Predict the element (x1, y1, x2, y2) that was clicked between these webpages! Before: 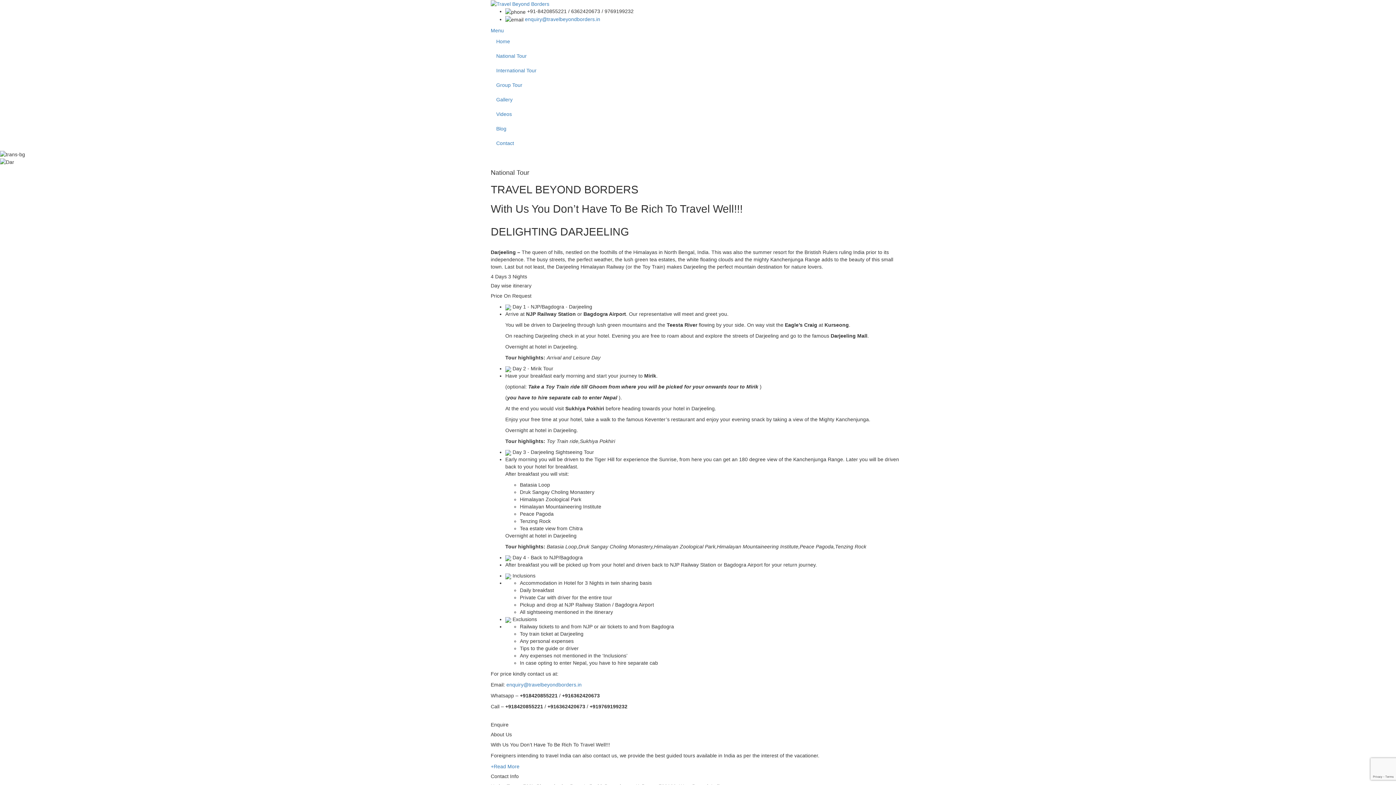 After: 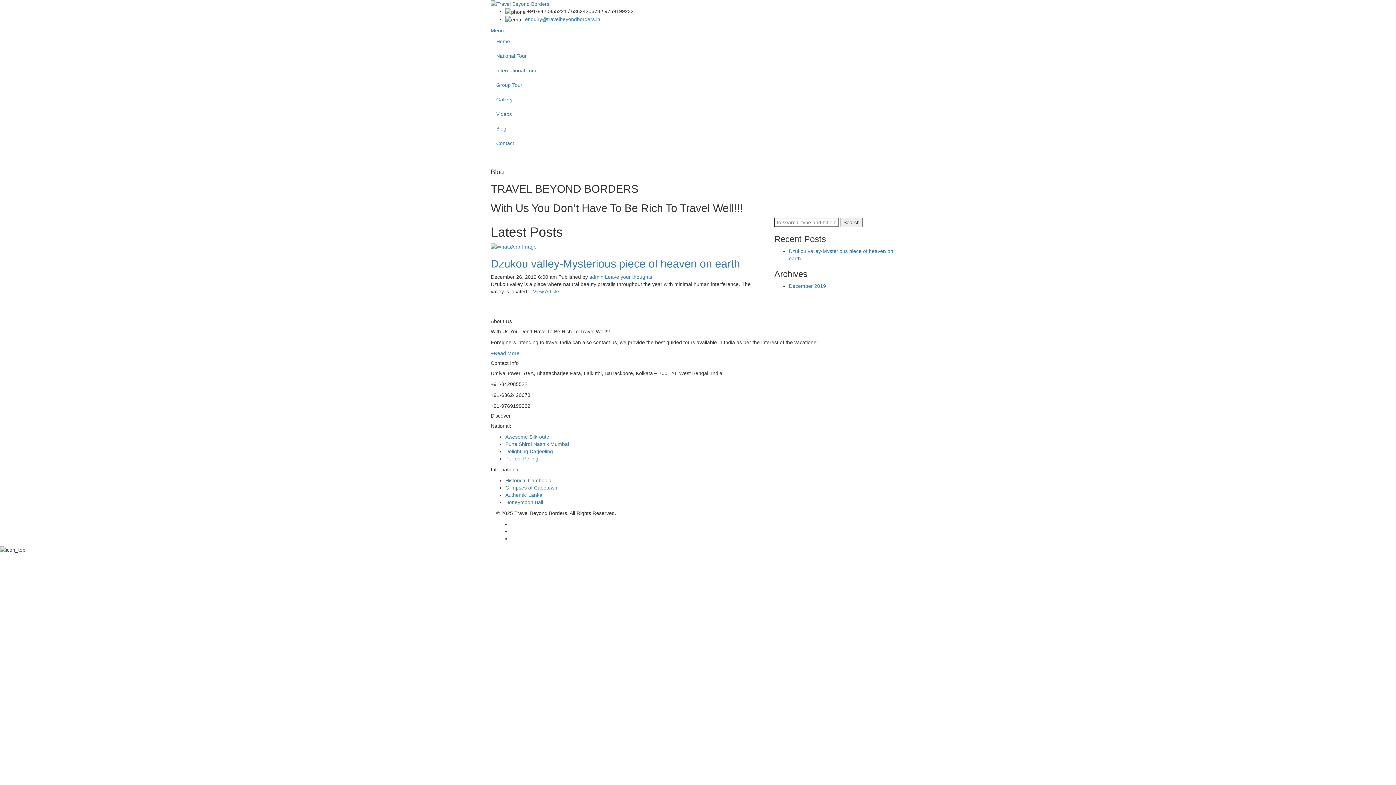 Action: label: Blog bbox: (490, 121, 905, 135)